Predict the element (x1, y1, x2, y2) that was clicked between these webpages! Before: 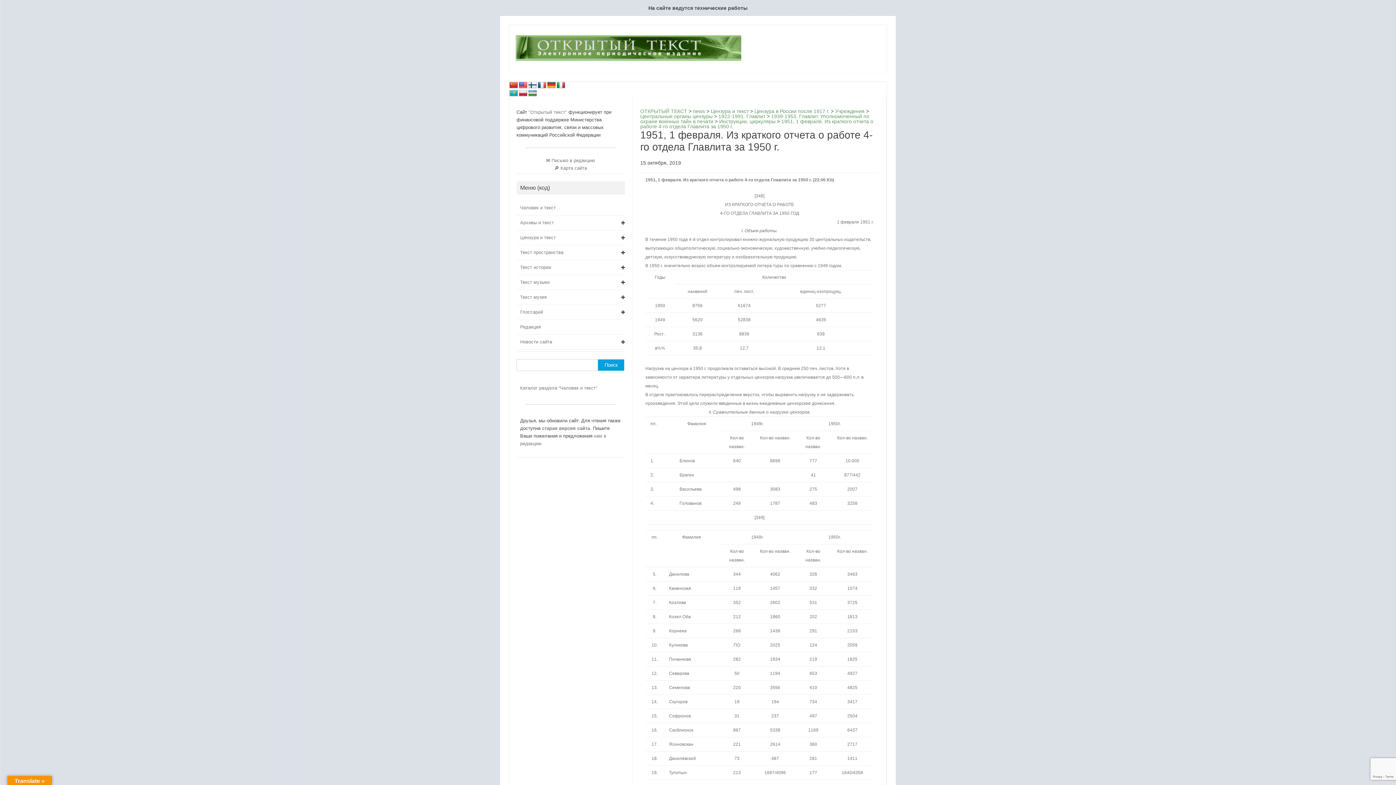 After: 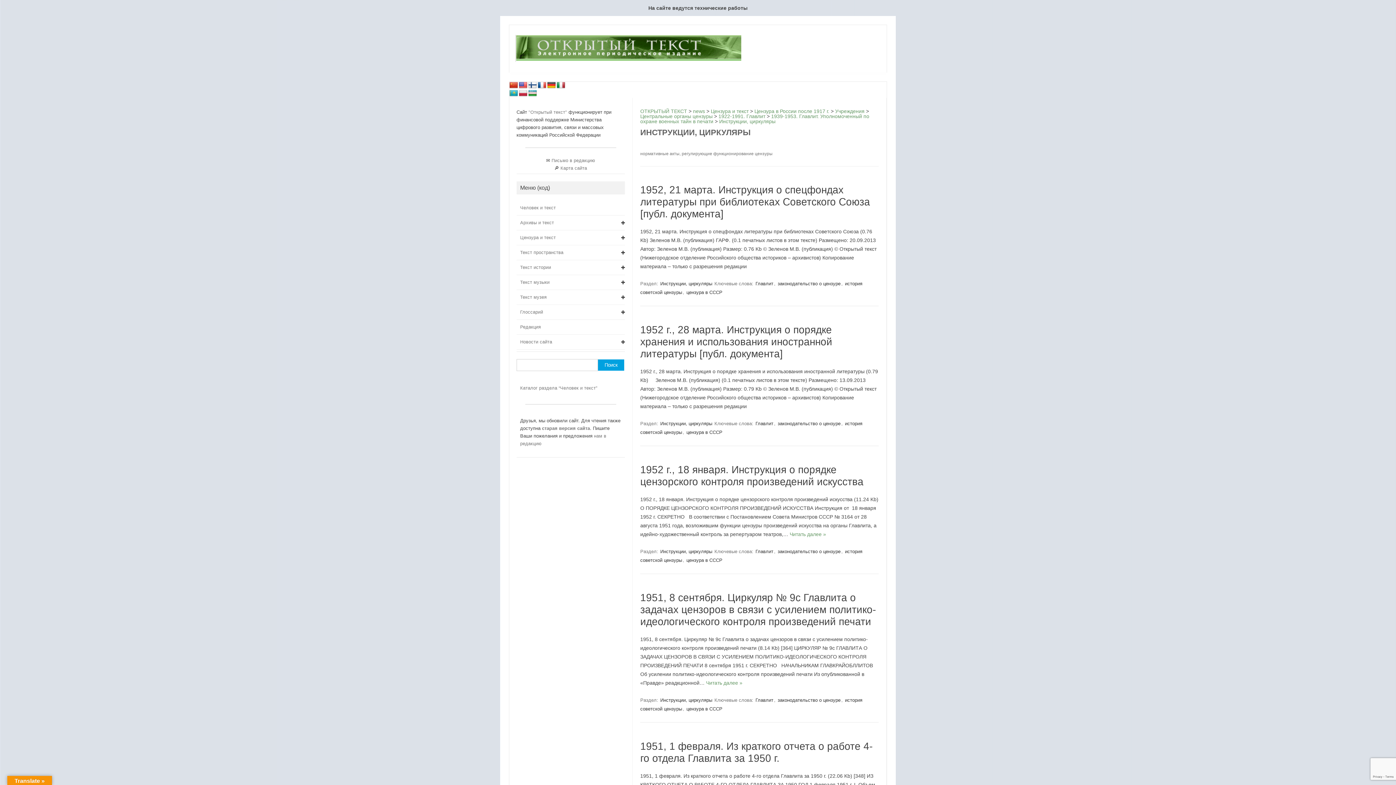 Action: bbox: (719, 118, 775, 124) label: Инструкции, циркуляры